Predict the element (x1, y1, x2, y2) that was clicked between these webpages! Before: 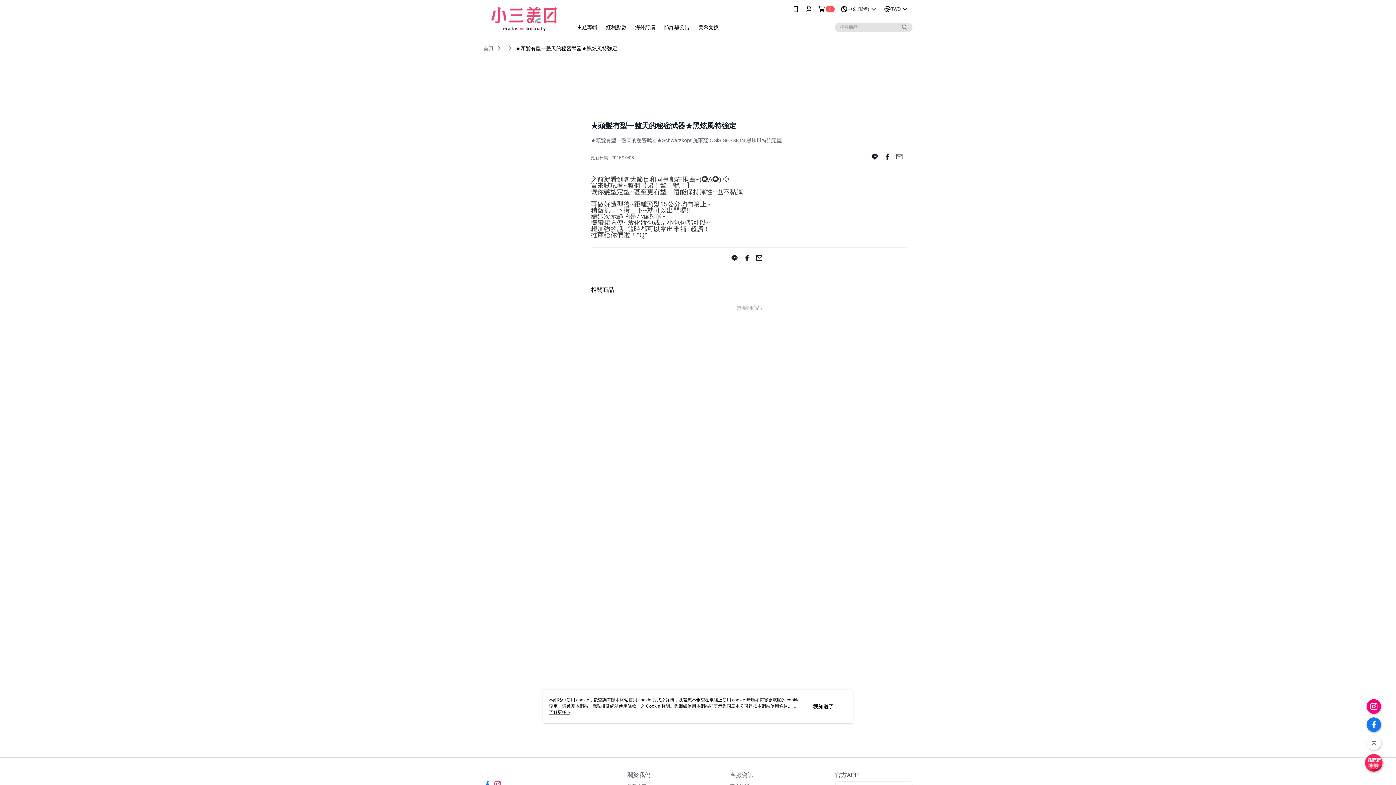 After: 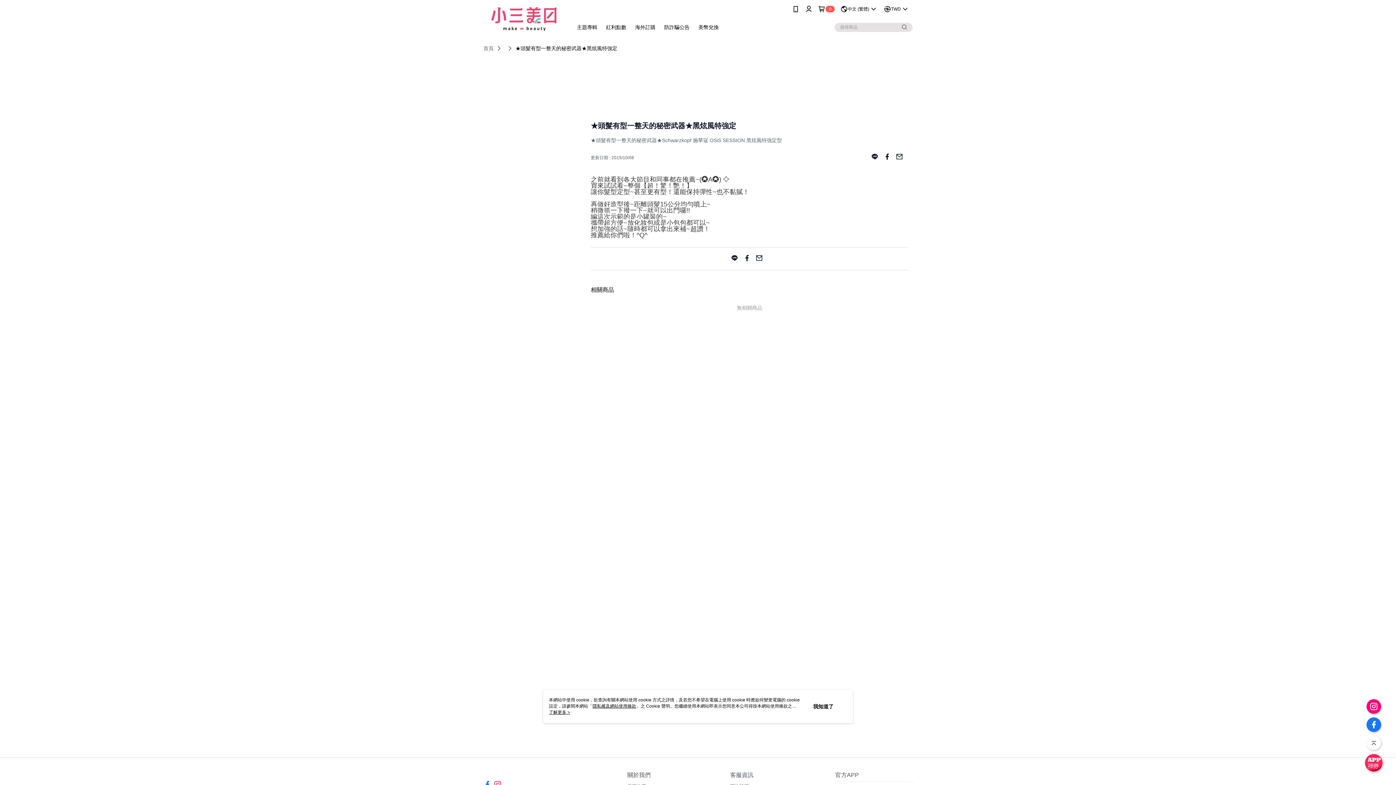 Action: bbox: (883, 150, 890, 165)